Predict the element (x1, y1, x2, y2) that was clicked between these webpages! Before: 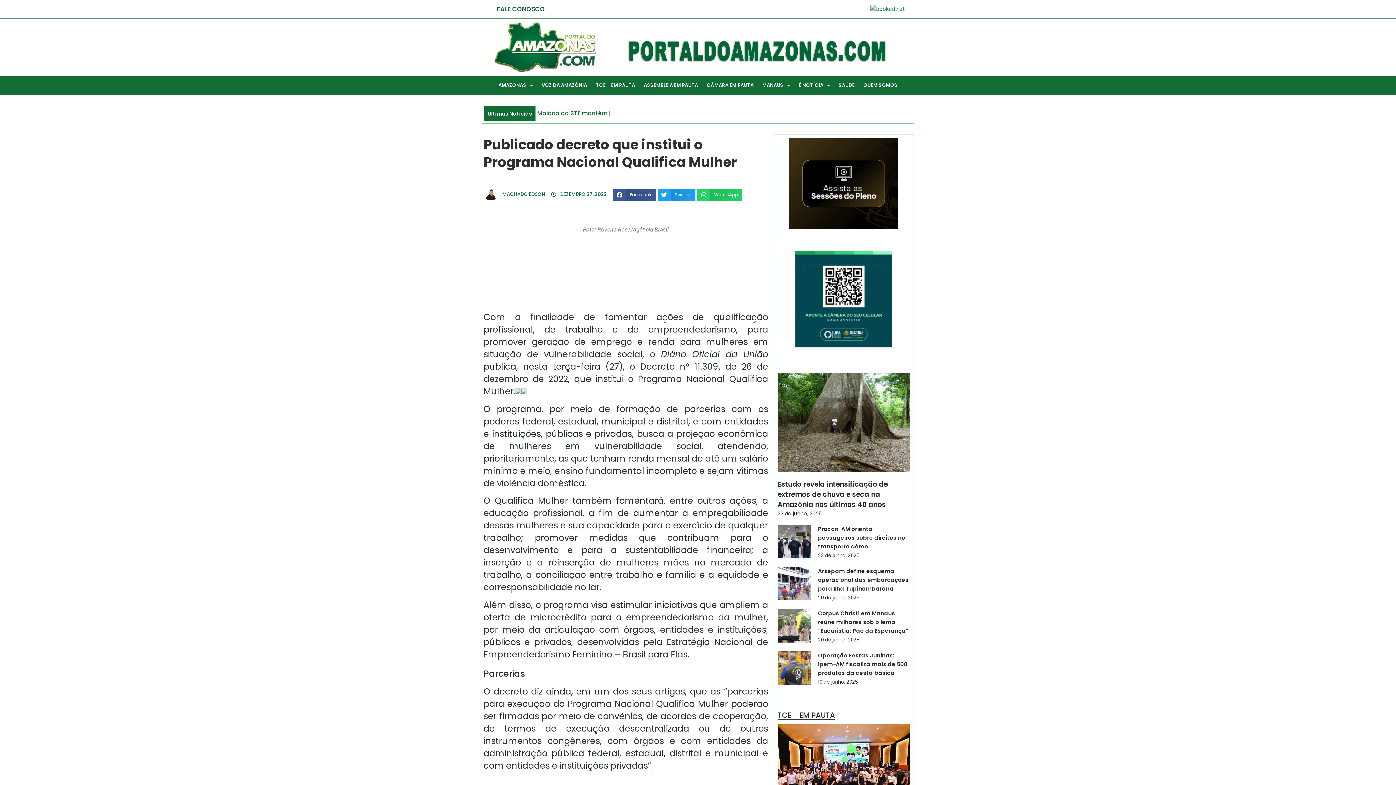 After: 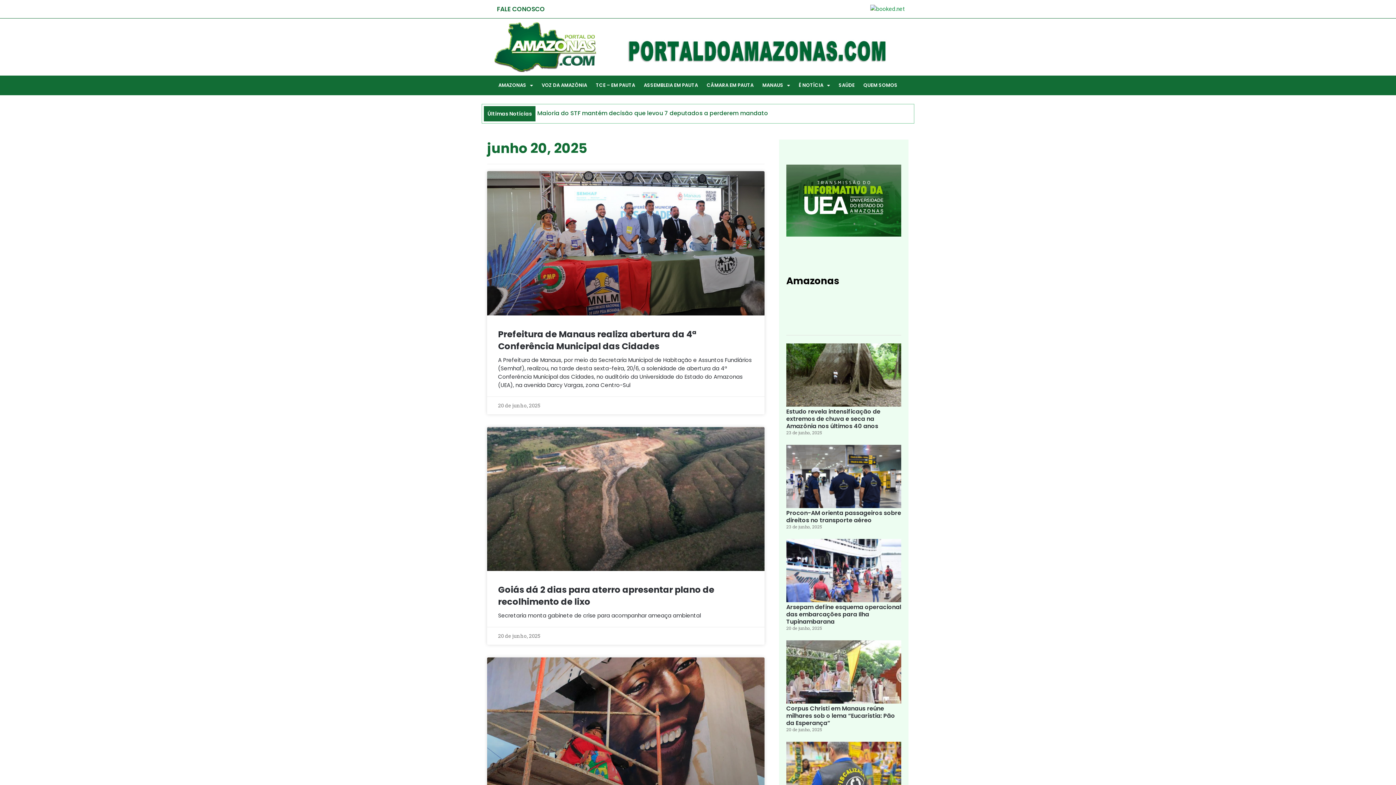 Action: bbox: (818, 594, 859, 601) label: 20 de junho, 2025